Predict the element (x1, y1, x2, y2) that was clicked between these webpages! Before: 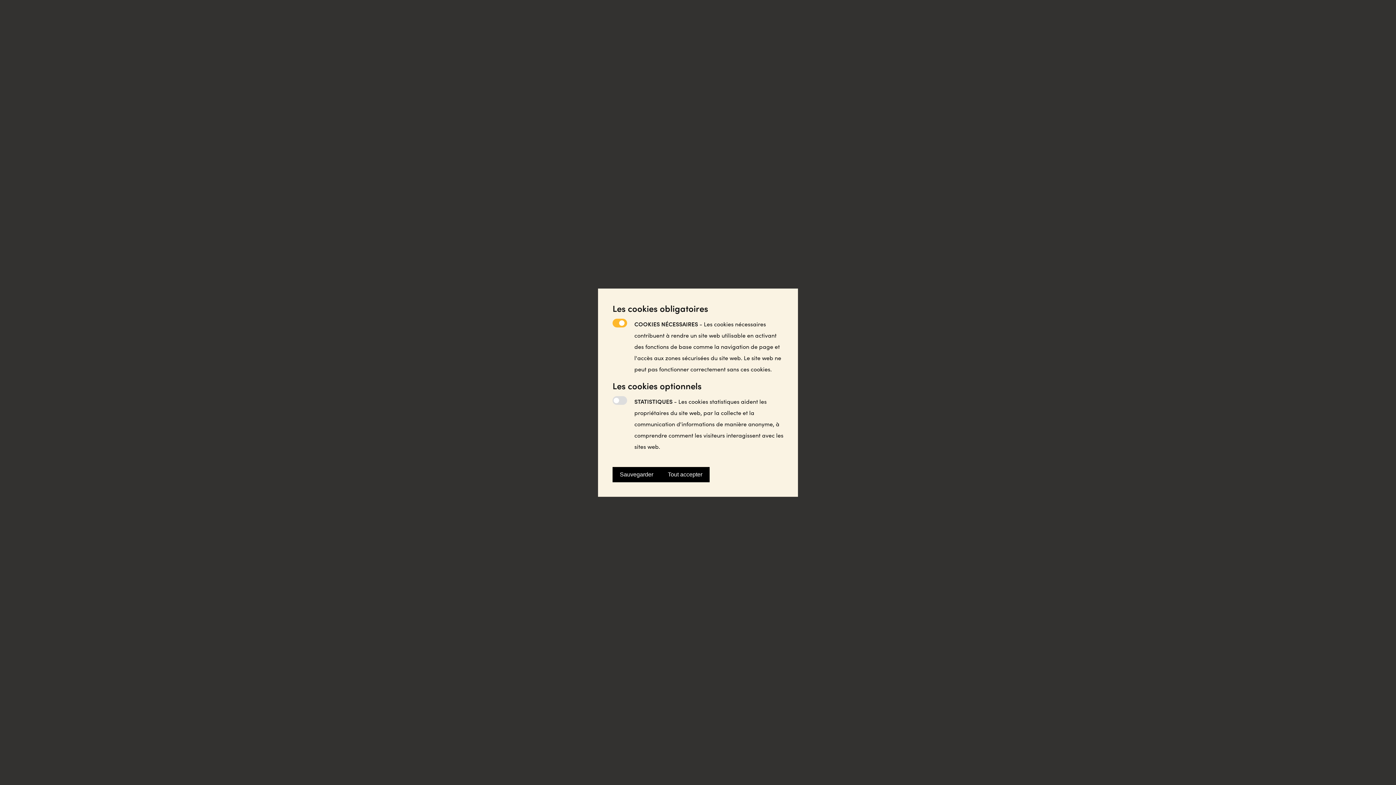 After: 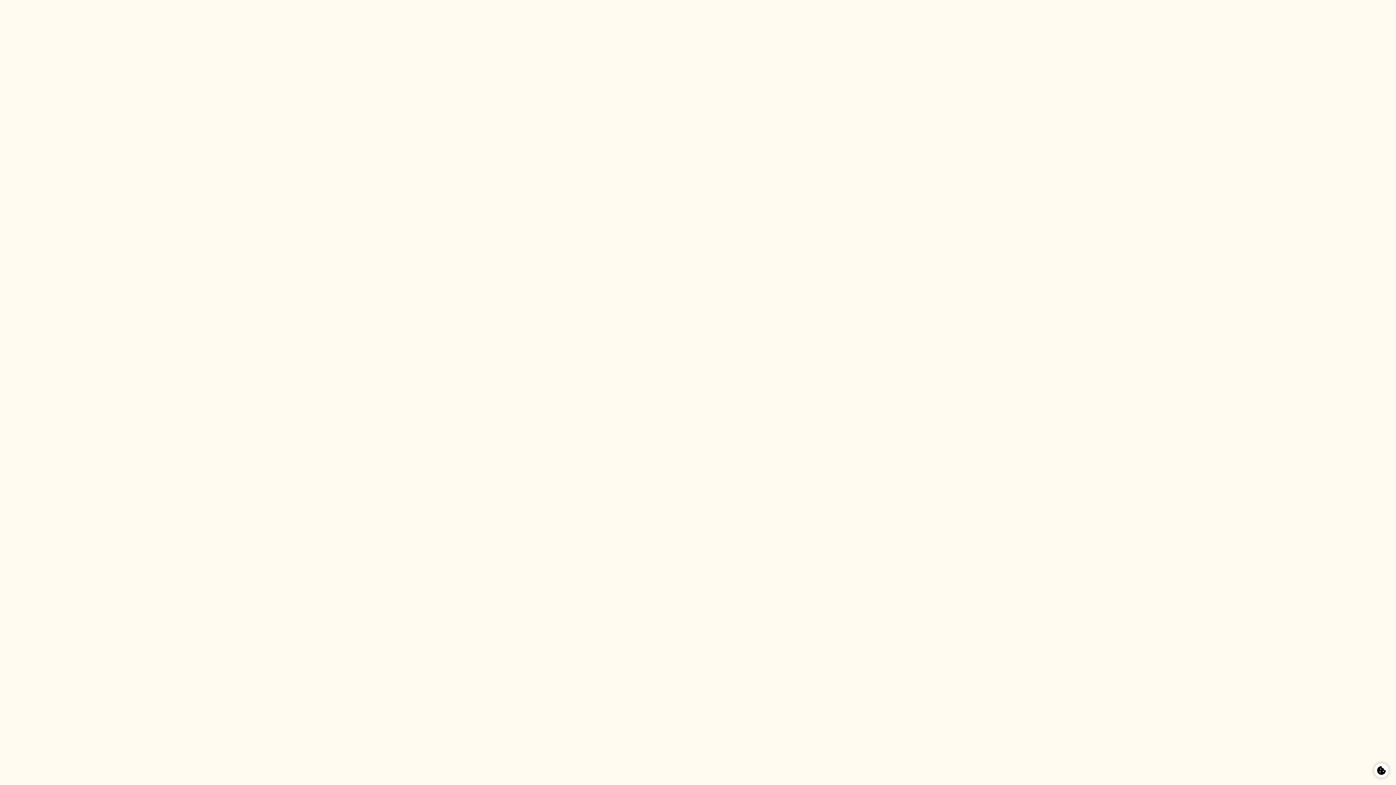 Action: label: Sauvegarder bbox: (612, 467, 660, 482)